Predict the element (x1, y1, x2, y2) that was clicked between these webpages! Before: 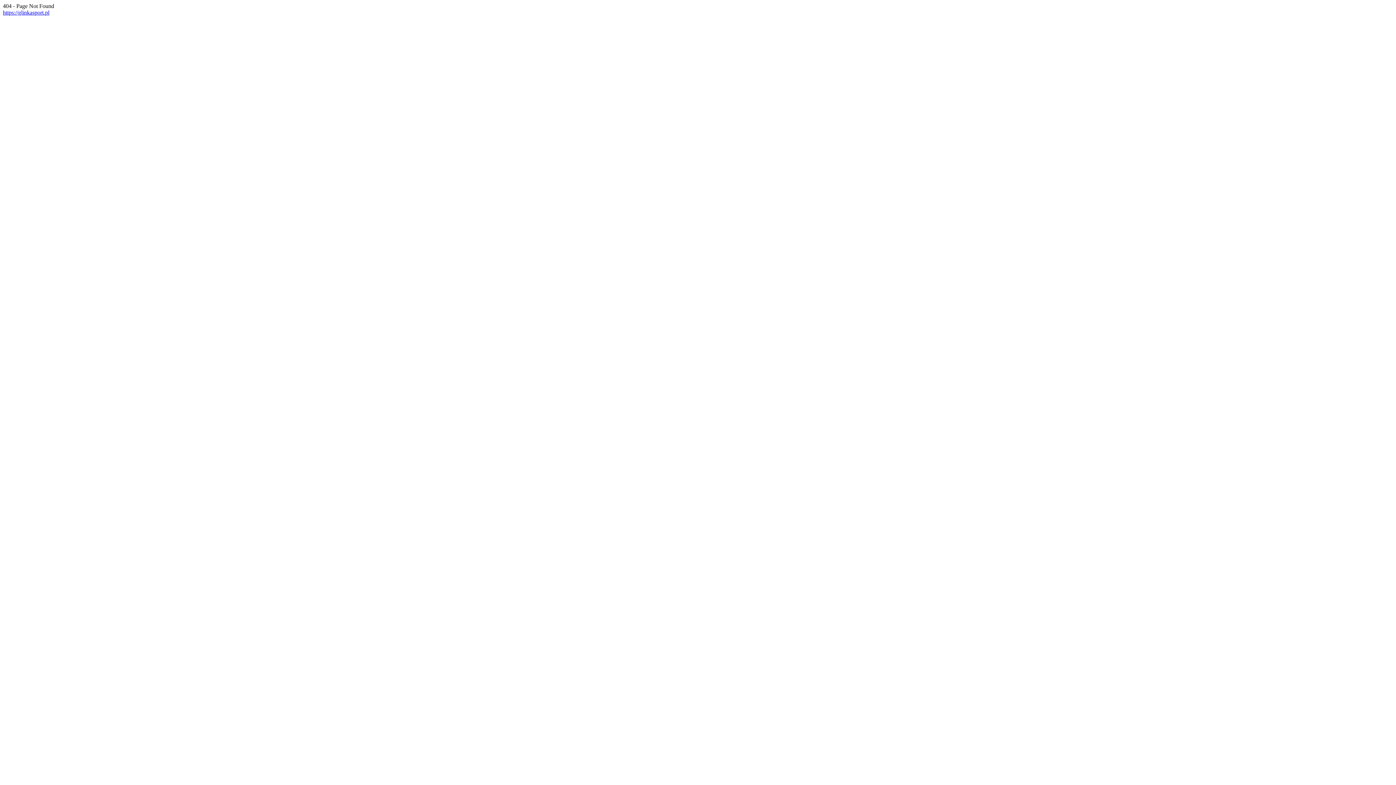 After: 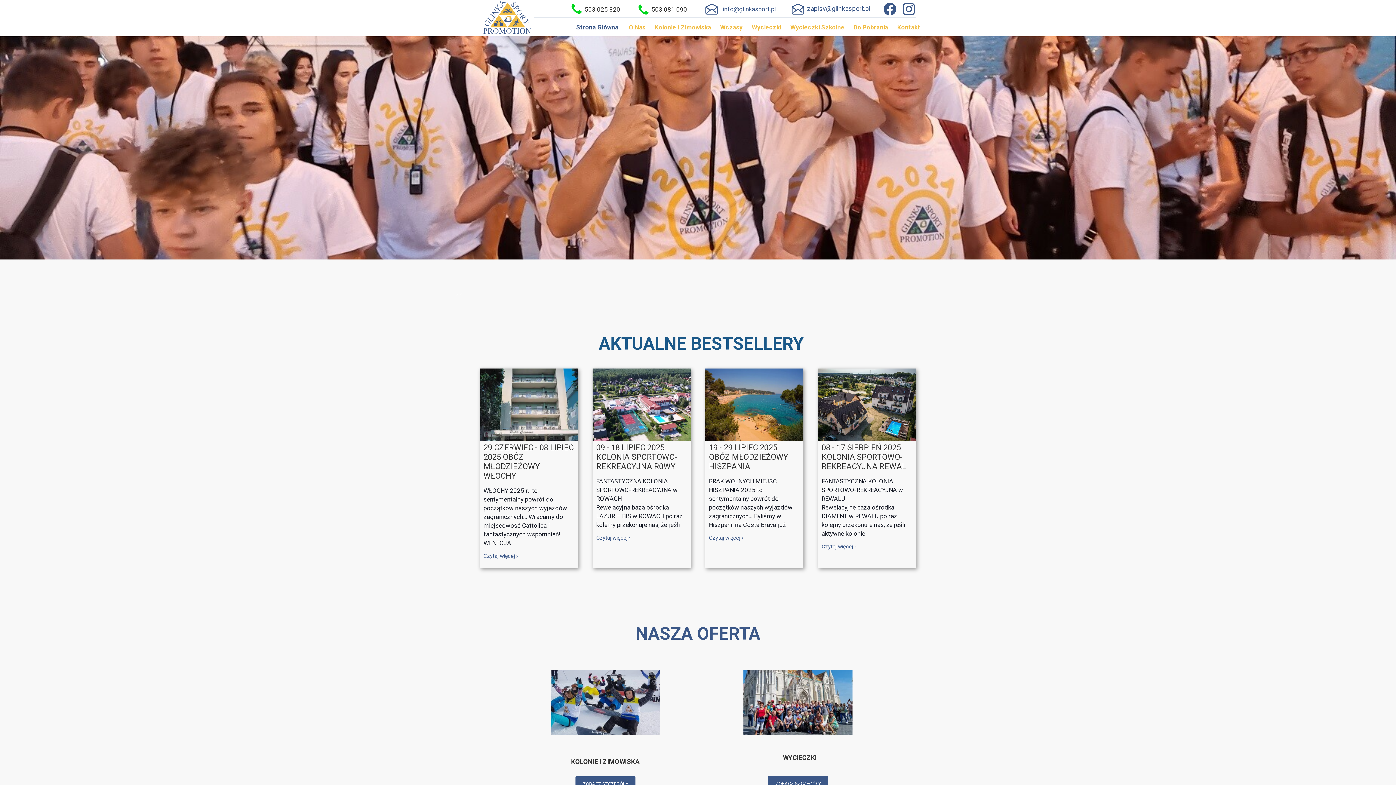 Action: label: https://glinkasport.pl bbox: (2, 9, 49, 15)